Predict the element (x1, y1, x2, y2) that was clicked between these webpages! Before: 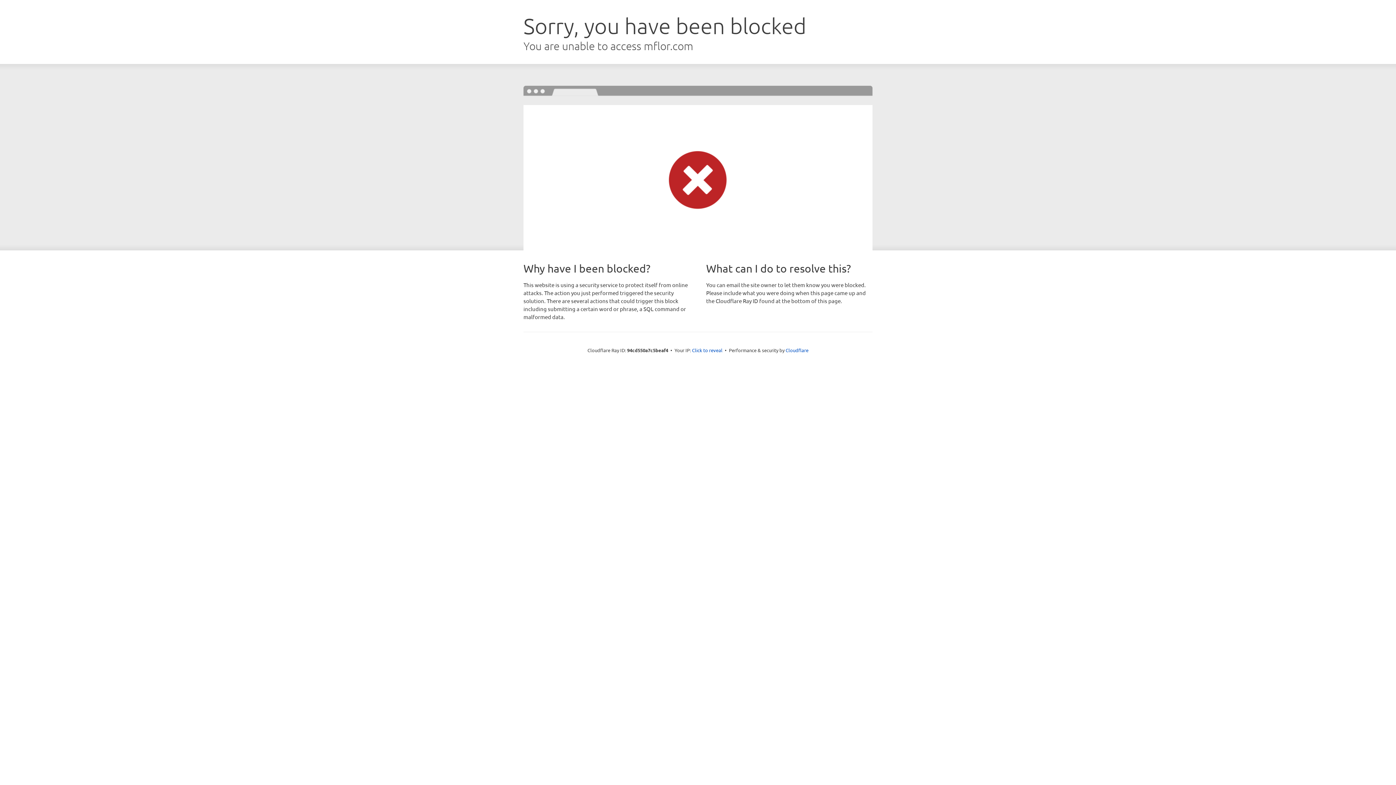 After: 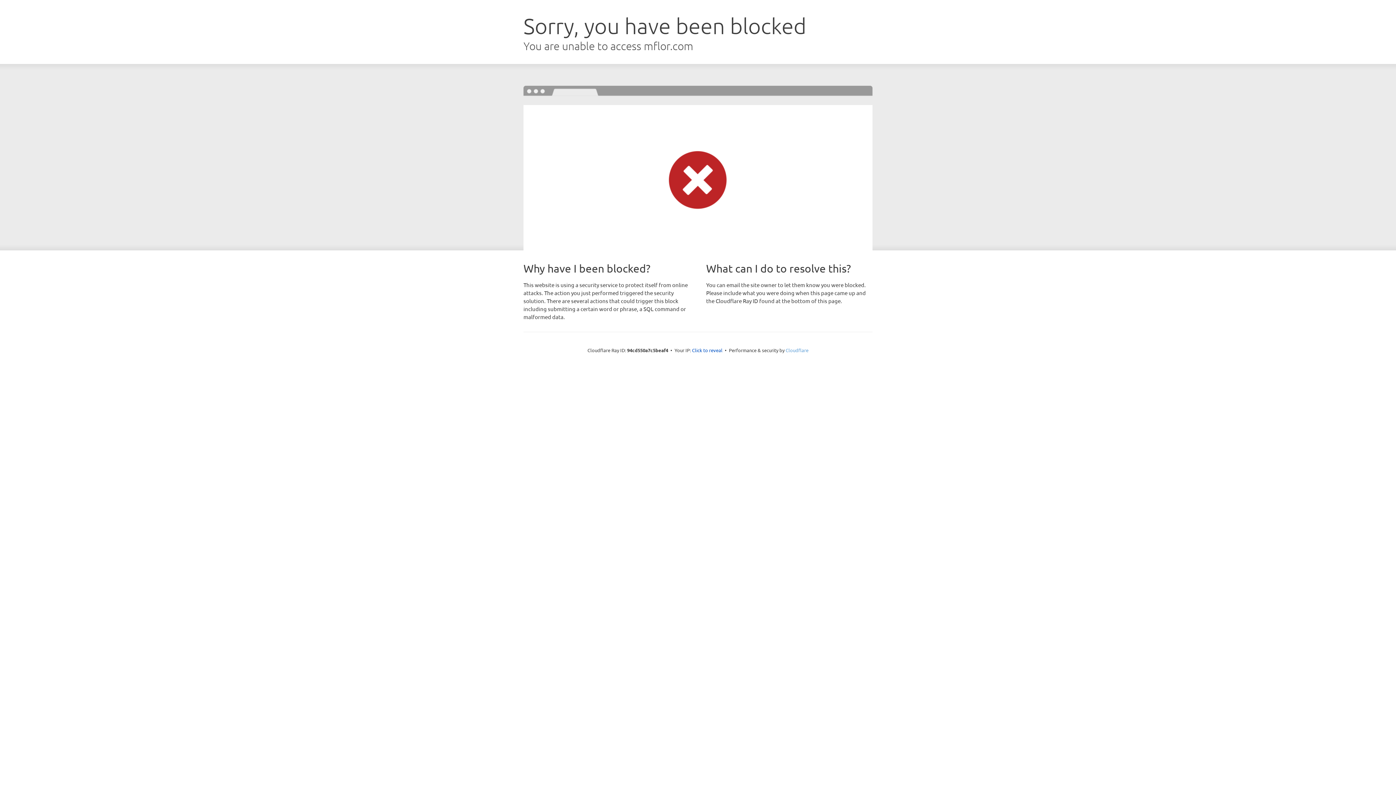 Action: label: Cloudflare bbox: (785, 347, 808, 353)